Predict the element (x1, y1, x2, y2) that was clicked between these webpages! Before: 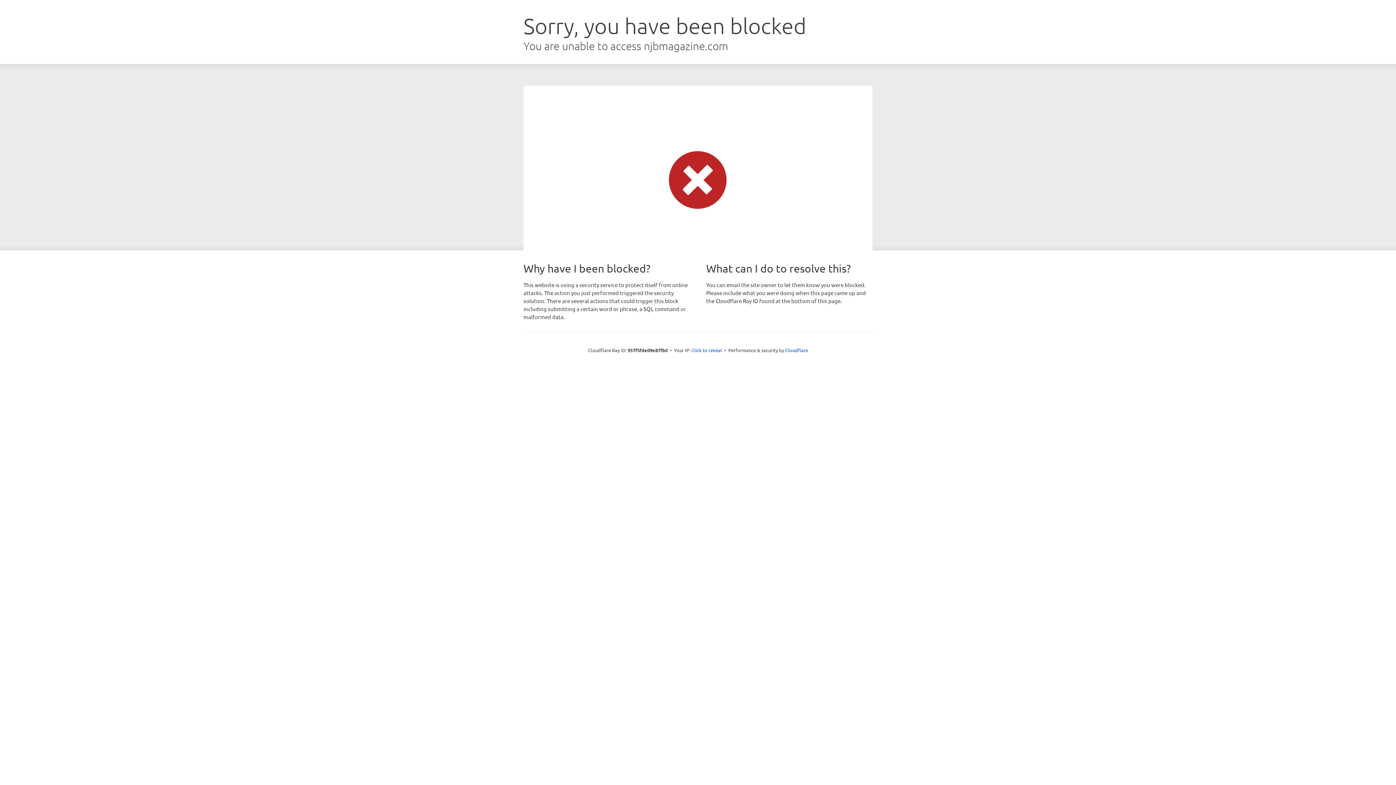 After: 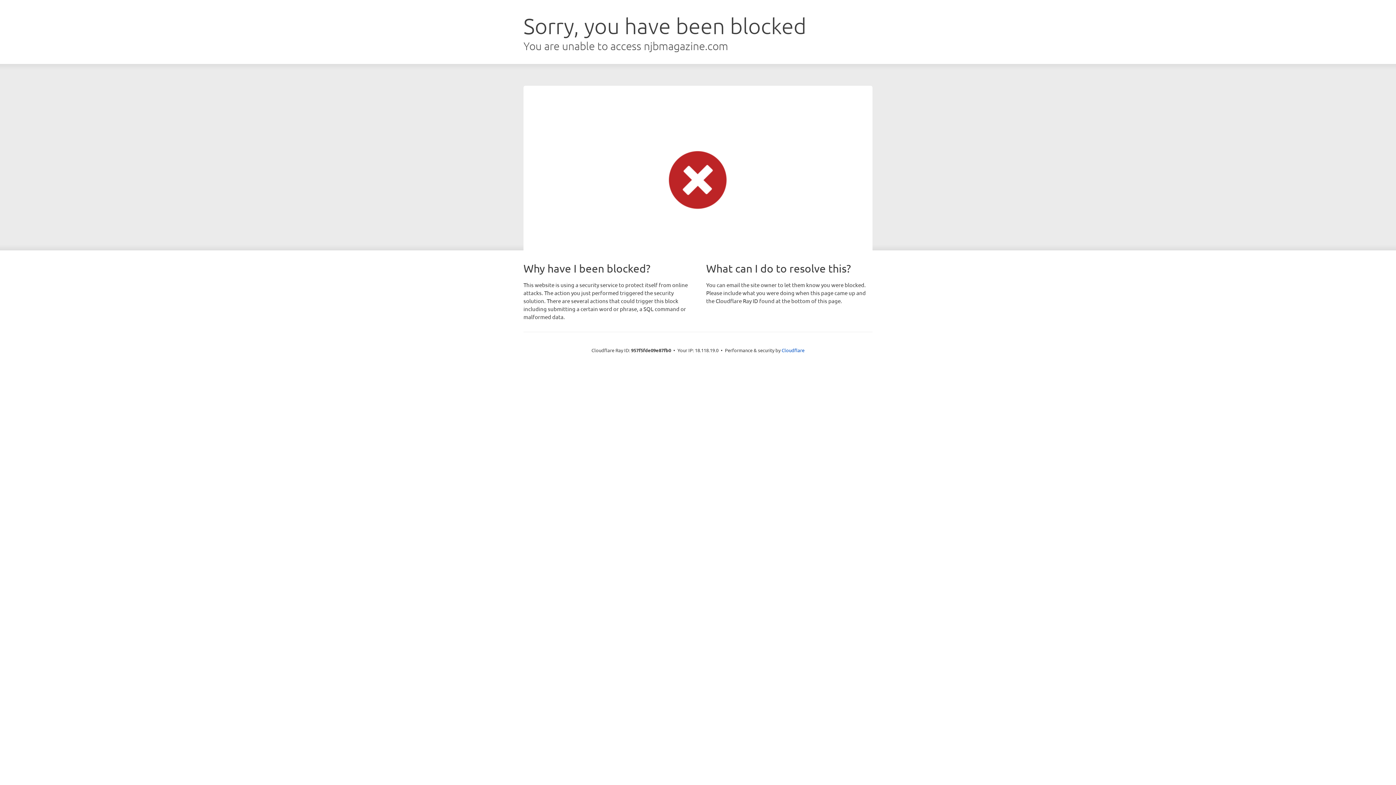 Action: bbox: (691, 346, 722, 353) label: Click to reveal